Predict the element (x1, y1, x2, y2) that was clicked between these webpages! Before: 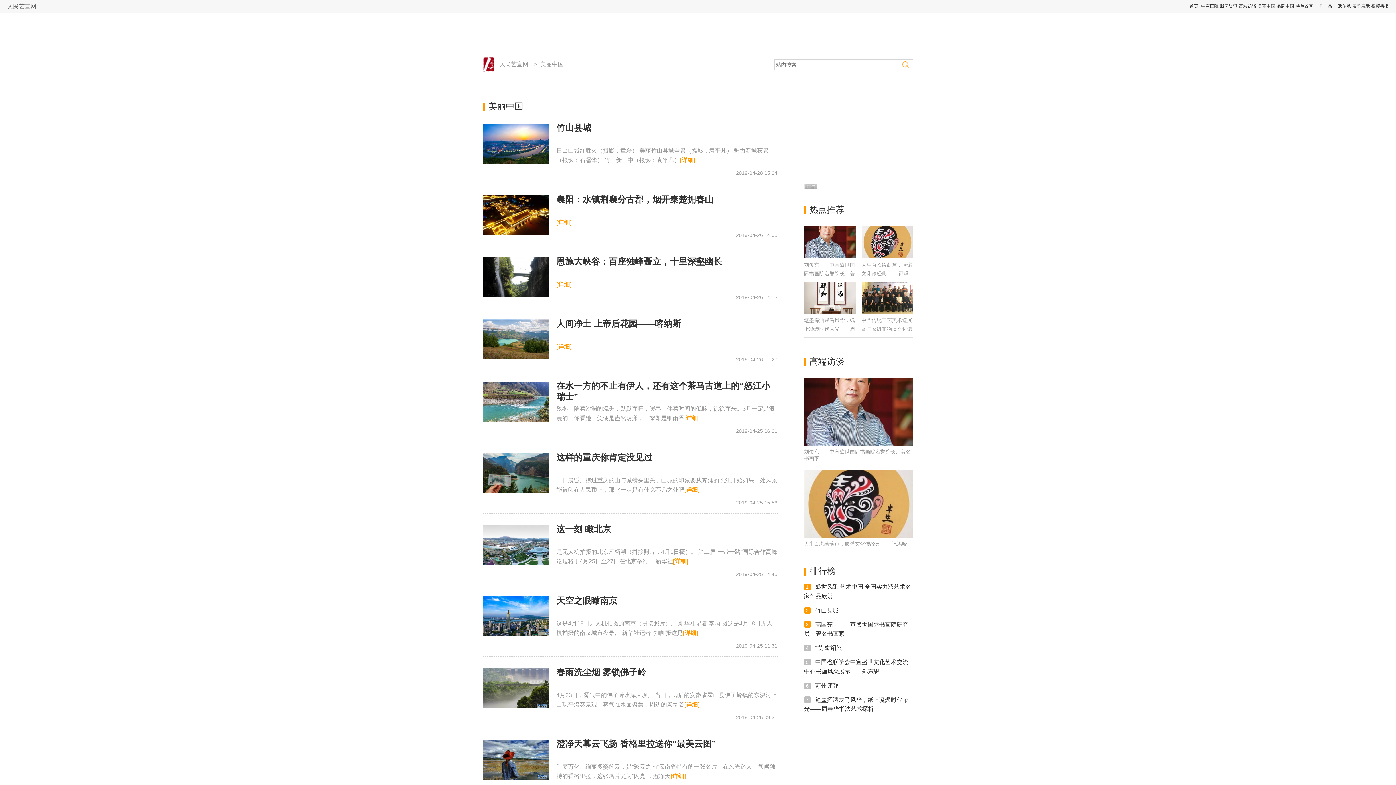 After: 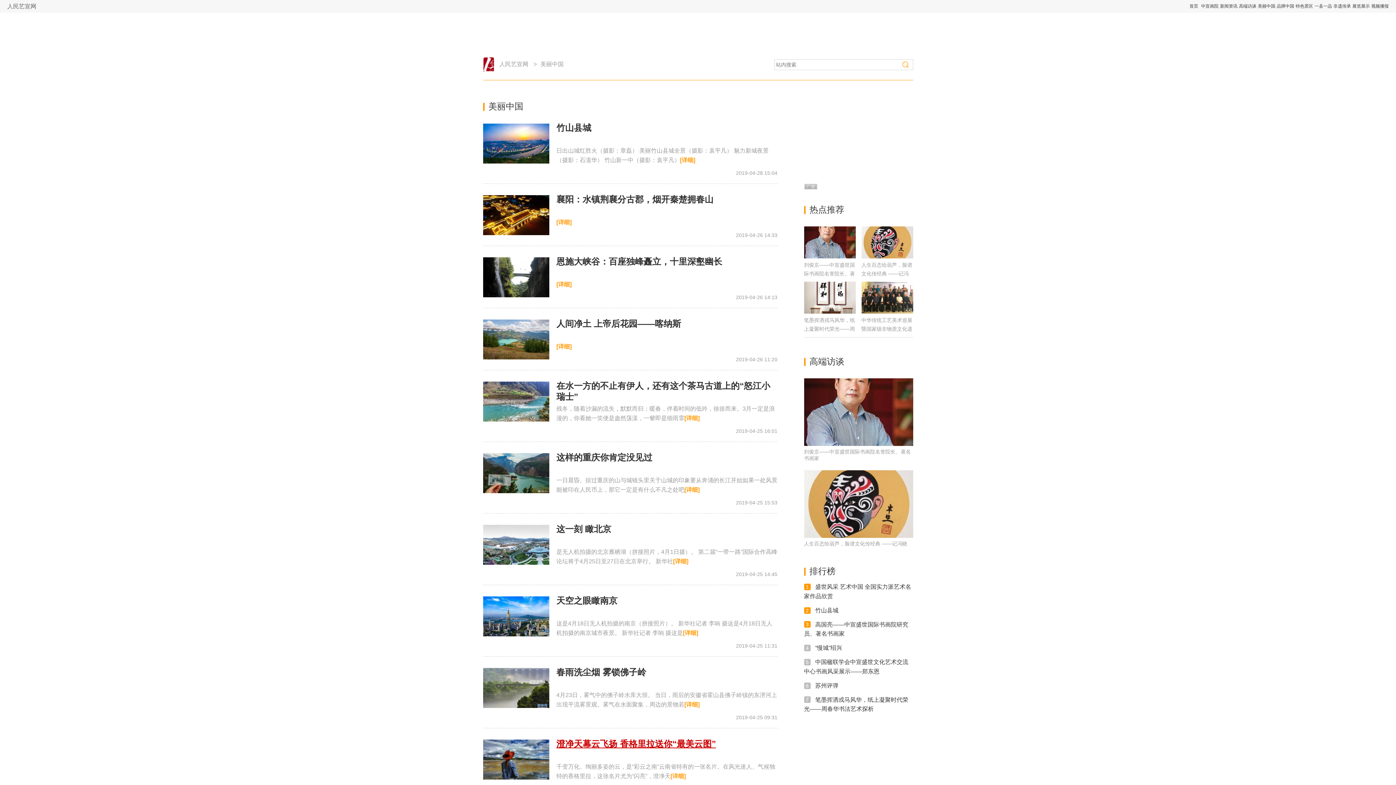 Action: bbox: (556, 739, 716, 749) label: 澄净天幕云飞扬 香格里拉送你“最美云图”